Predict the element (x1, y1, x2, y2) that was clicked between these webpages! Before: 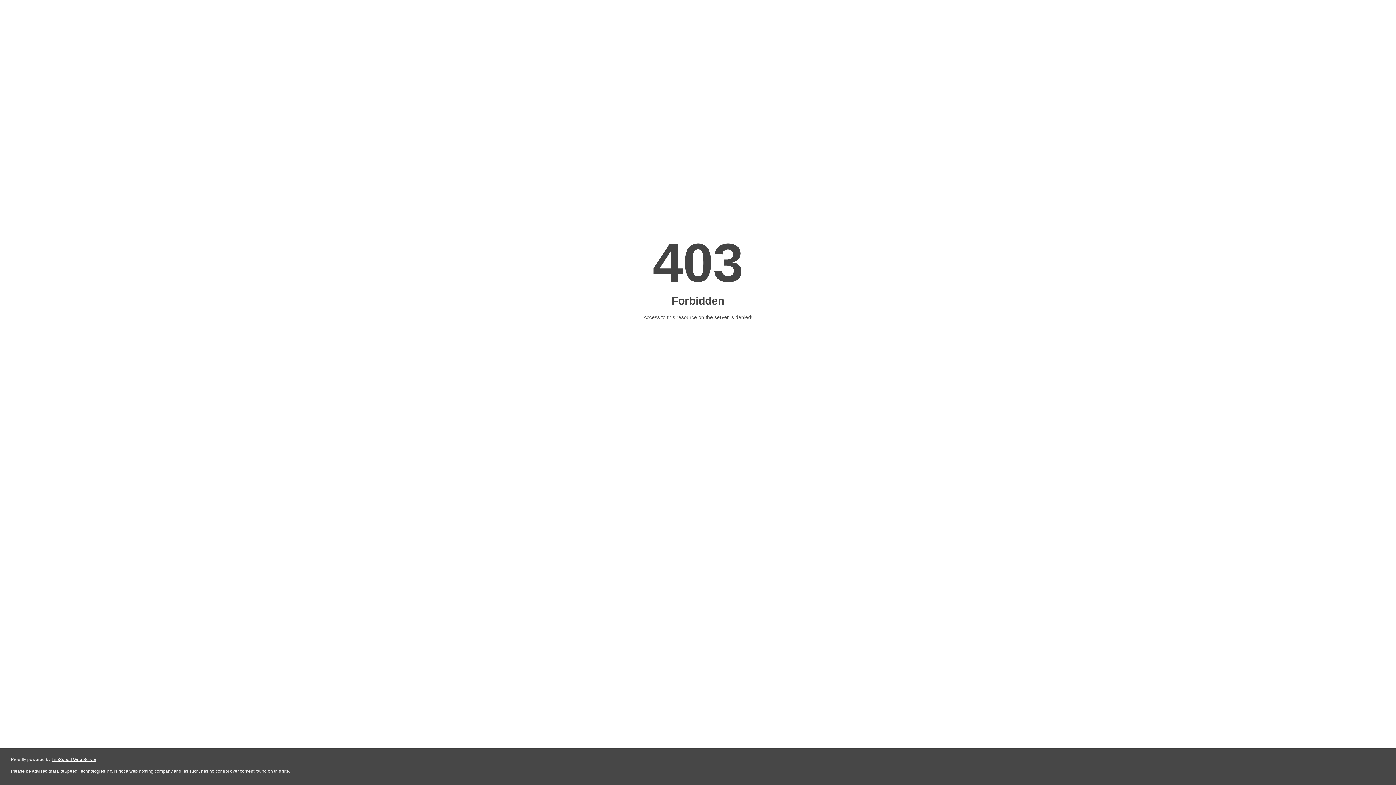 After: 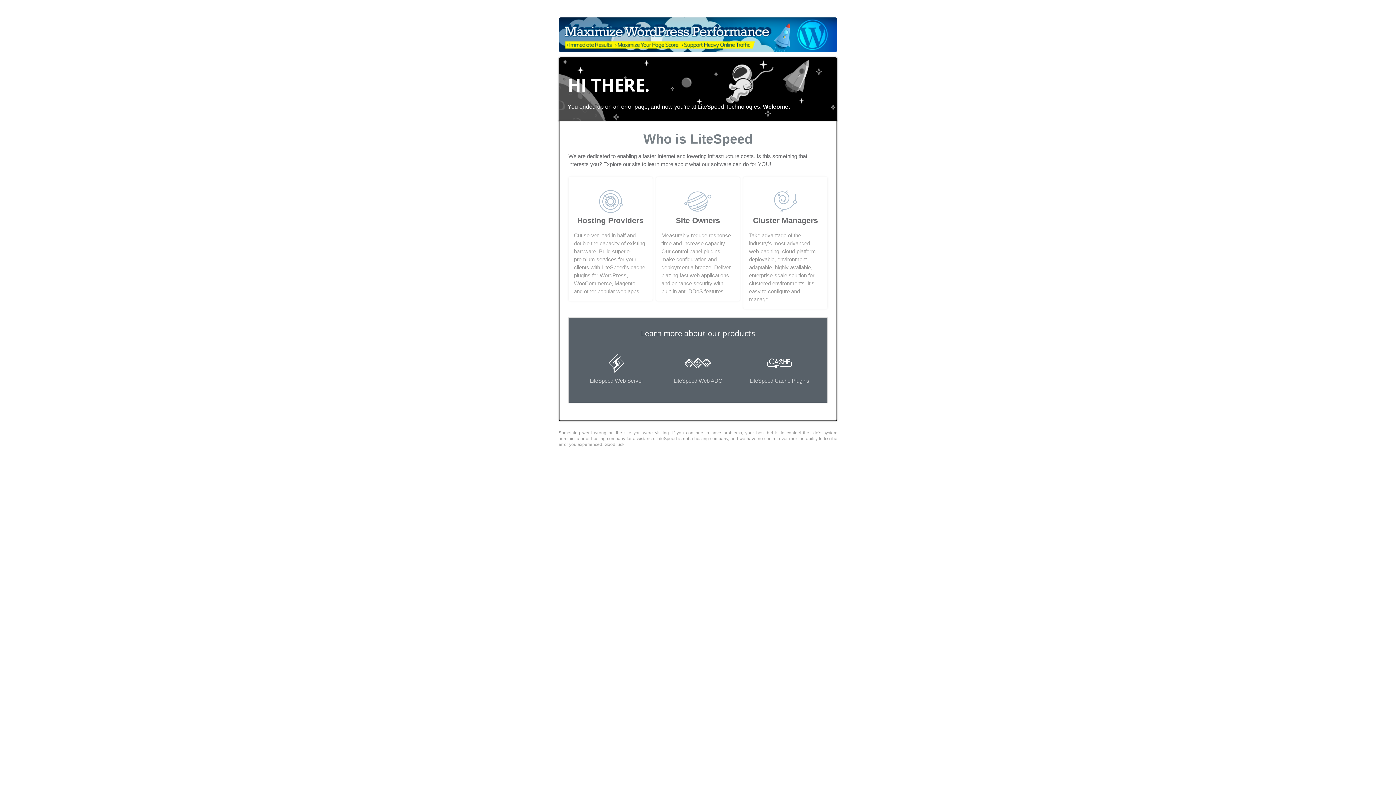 Action: bbox: (51, 757, 96, 762) label: LiteSpeed Web Server